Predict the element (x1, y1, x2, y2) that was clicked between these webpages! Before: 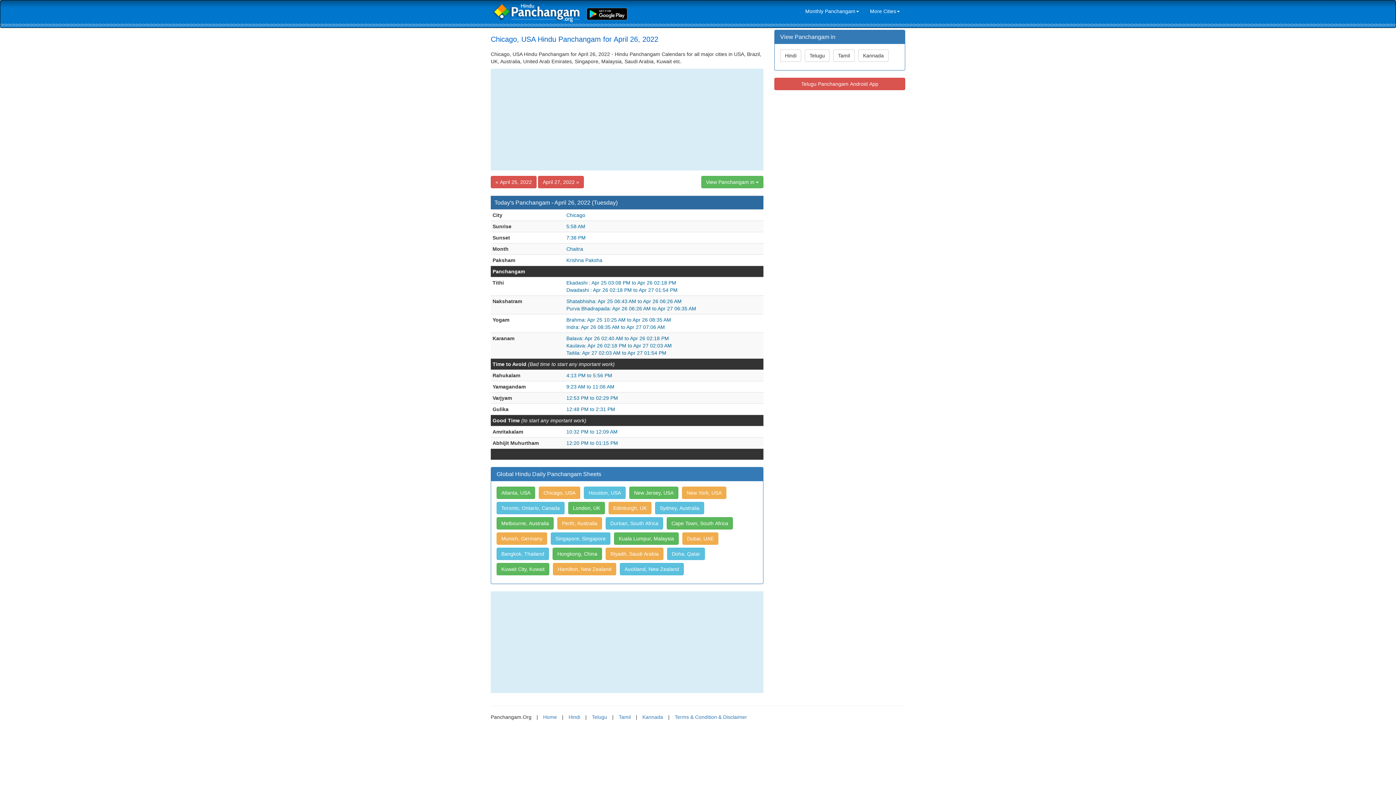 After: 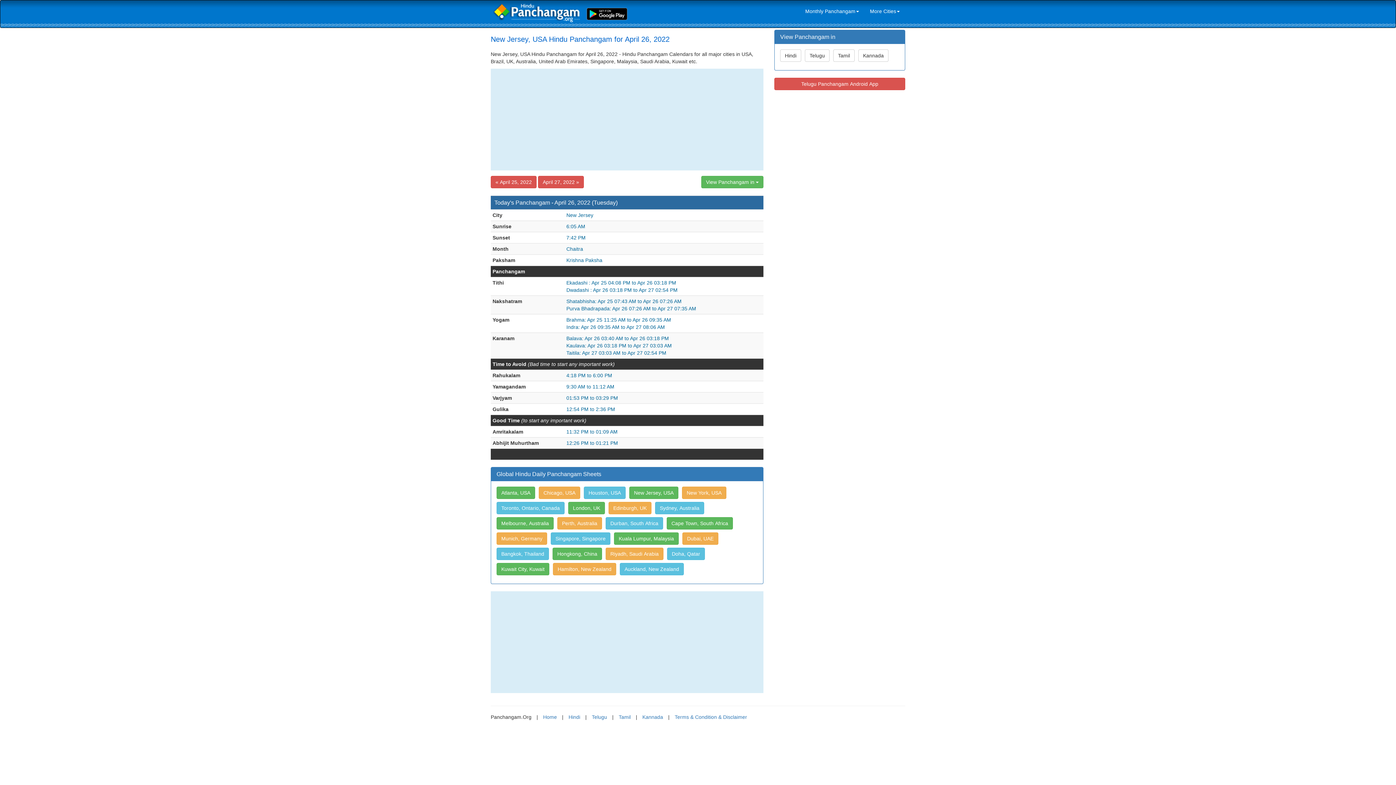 Action: bbox: (629, 486, 678, 499) label: New Jersey, USA